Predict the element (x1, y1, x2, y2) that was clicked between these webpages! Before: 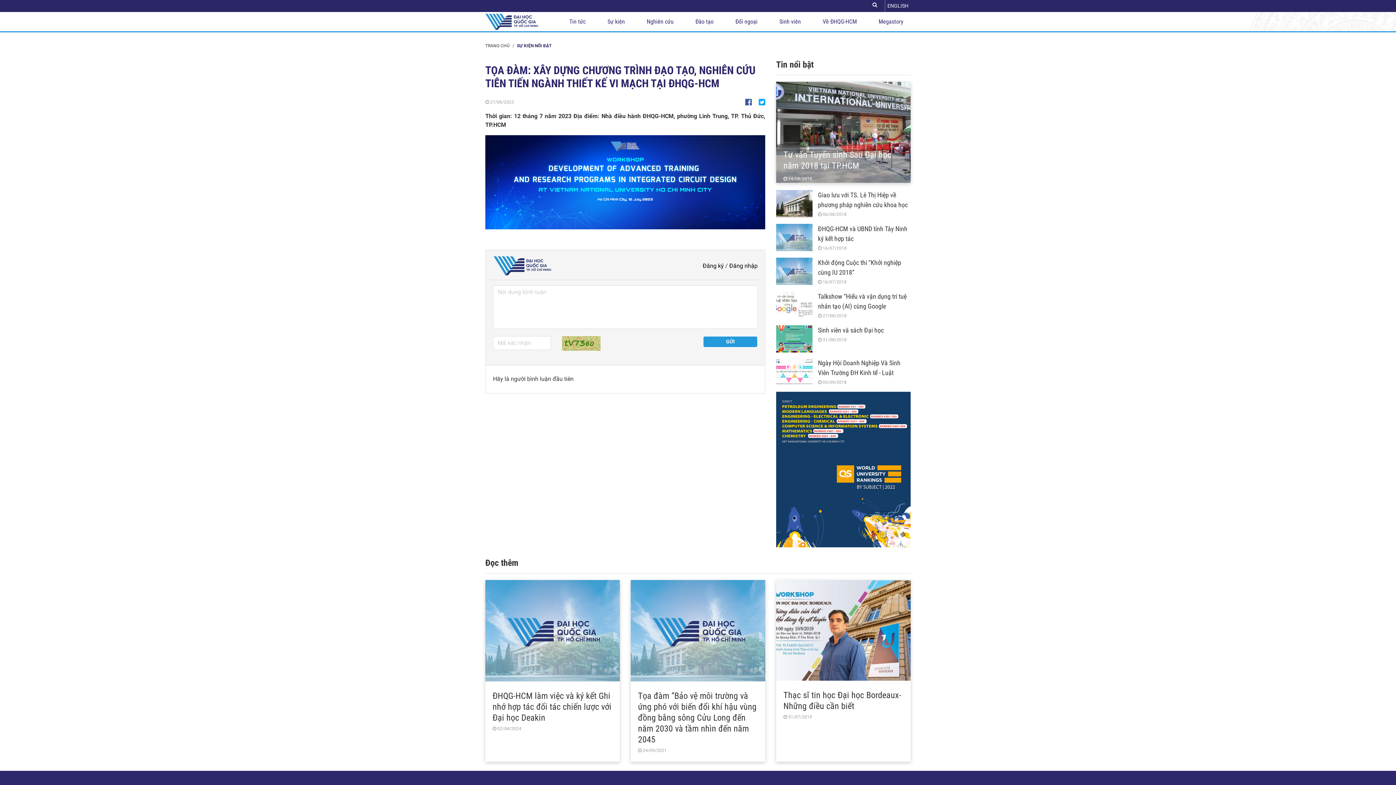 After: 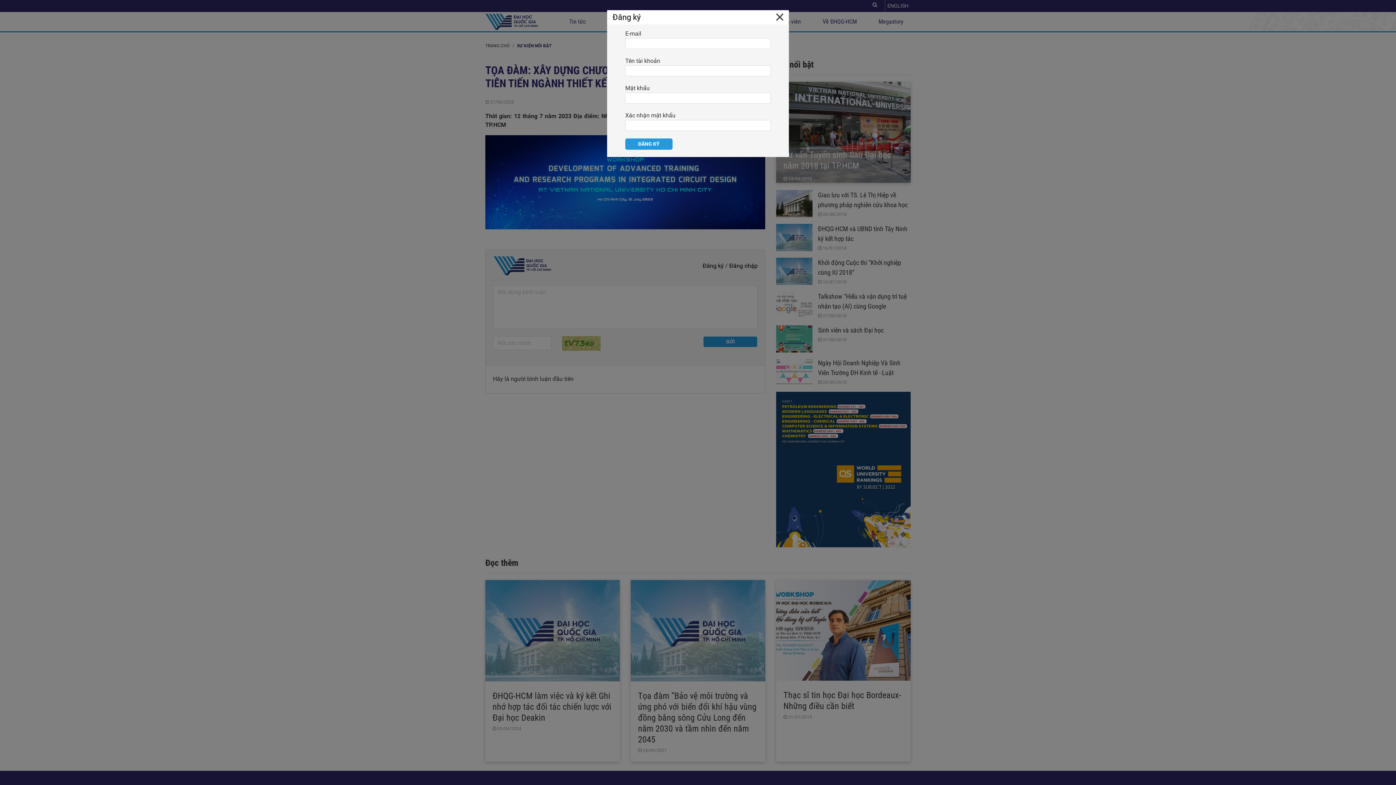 Action: label: Đăng ký bbox: (702, 261, 724, 270)